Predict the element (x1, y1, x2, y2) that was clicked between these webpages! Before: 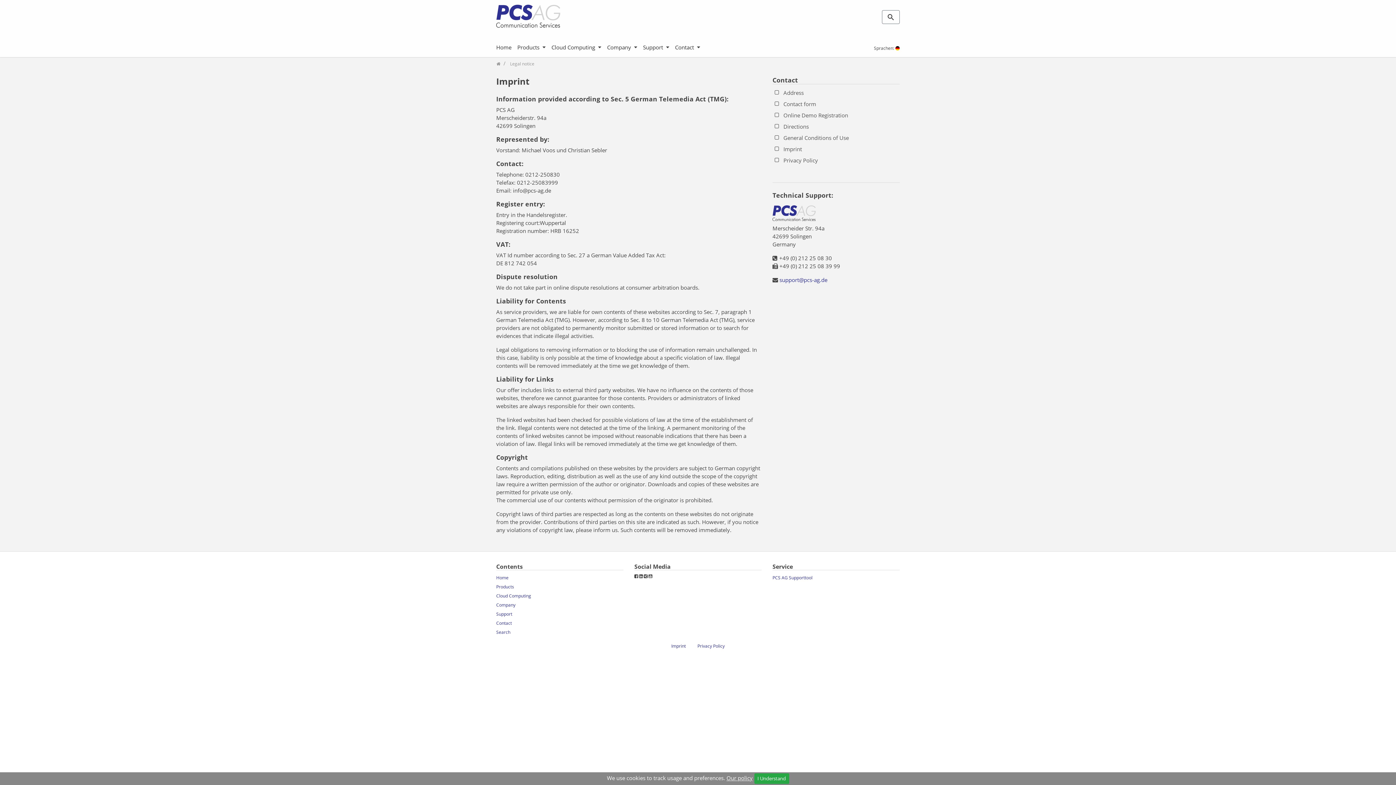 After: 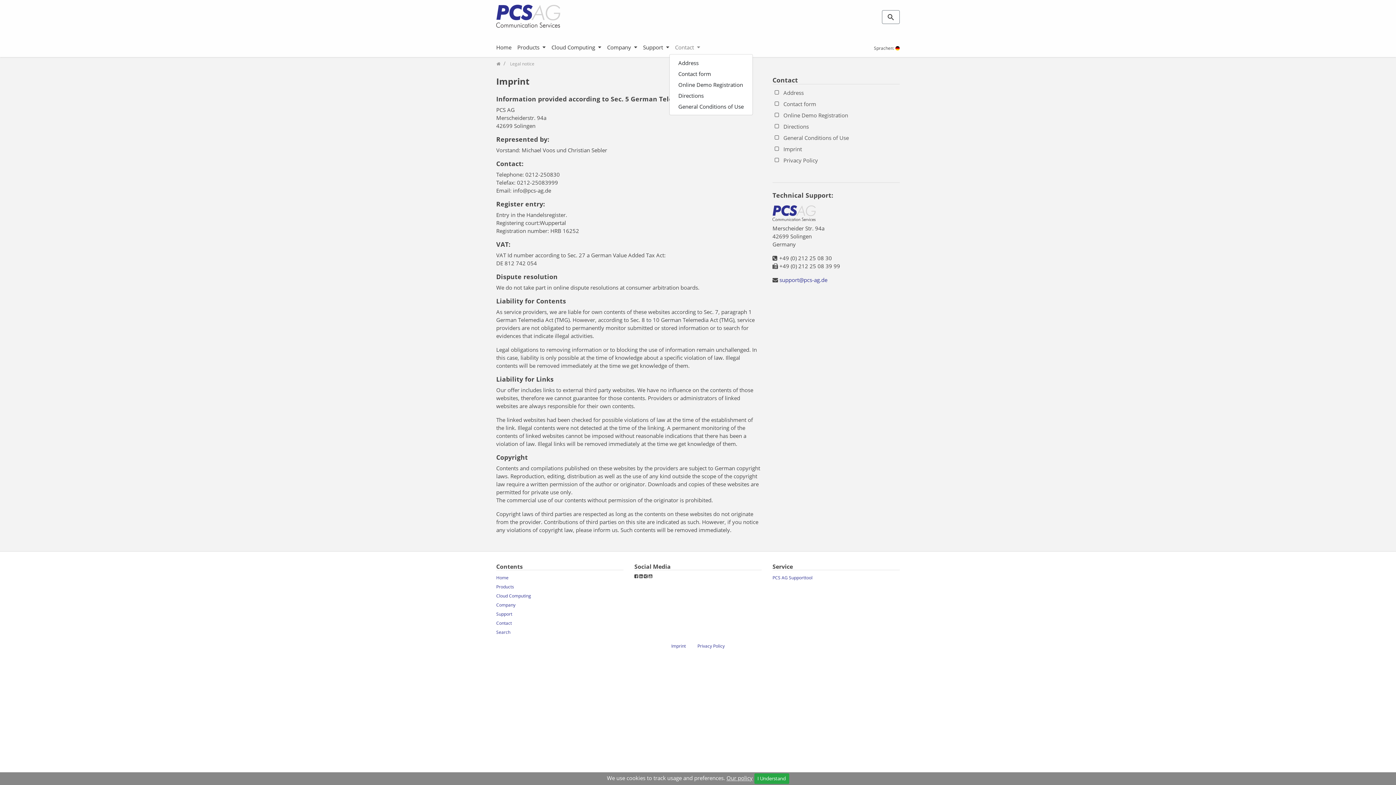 Action: label: Contact  bbox: (672, 40, 700, 54)